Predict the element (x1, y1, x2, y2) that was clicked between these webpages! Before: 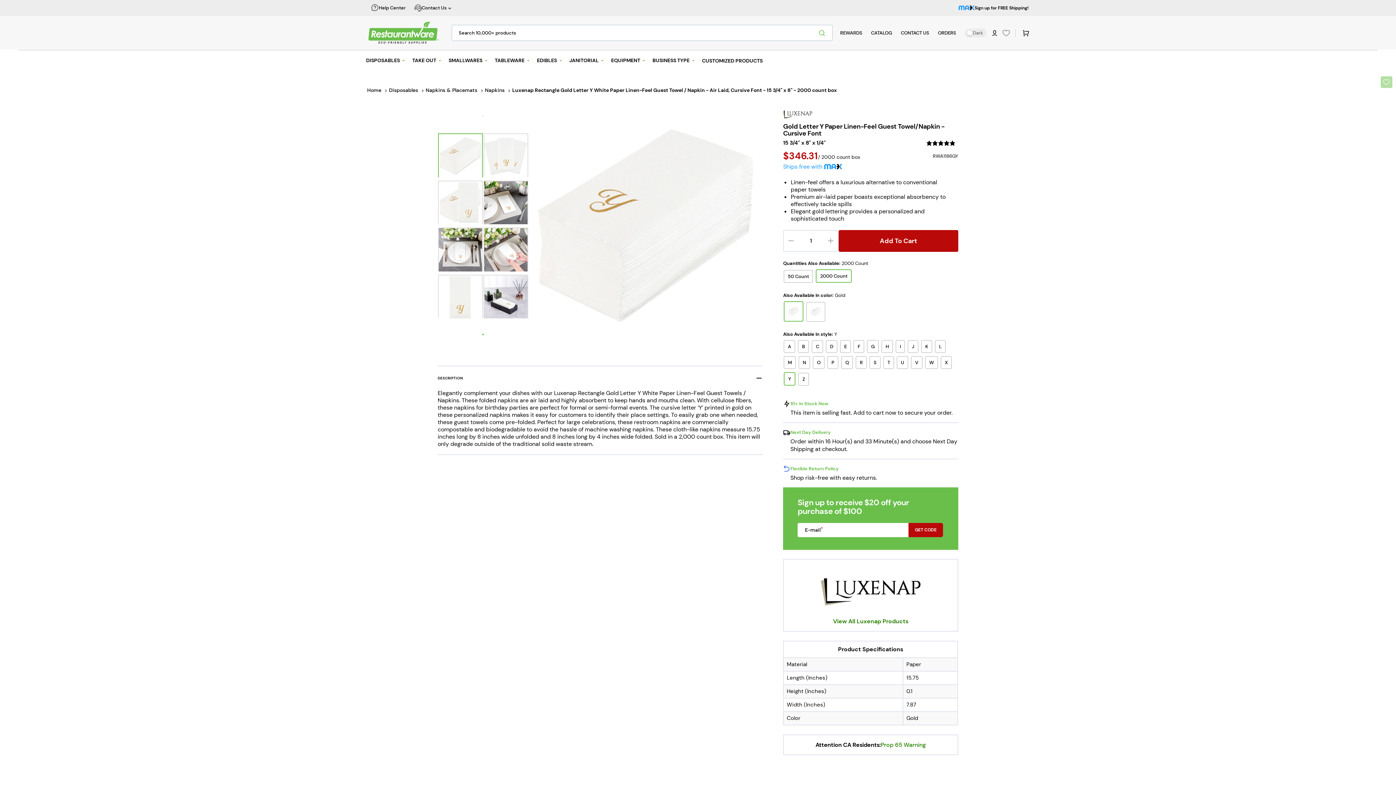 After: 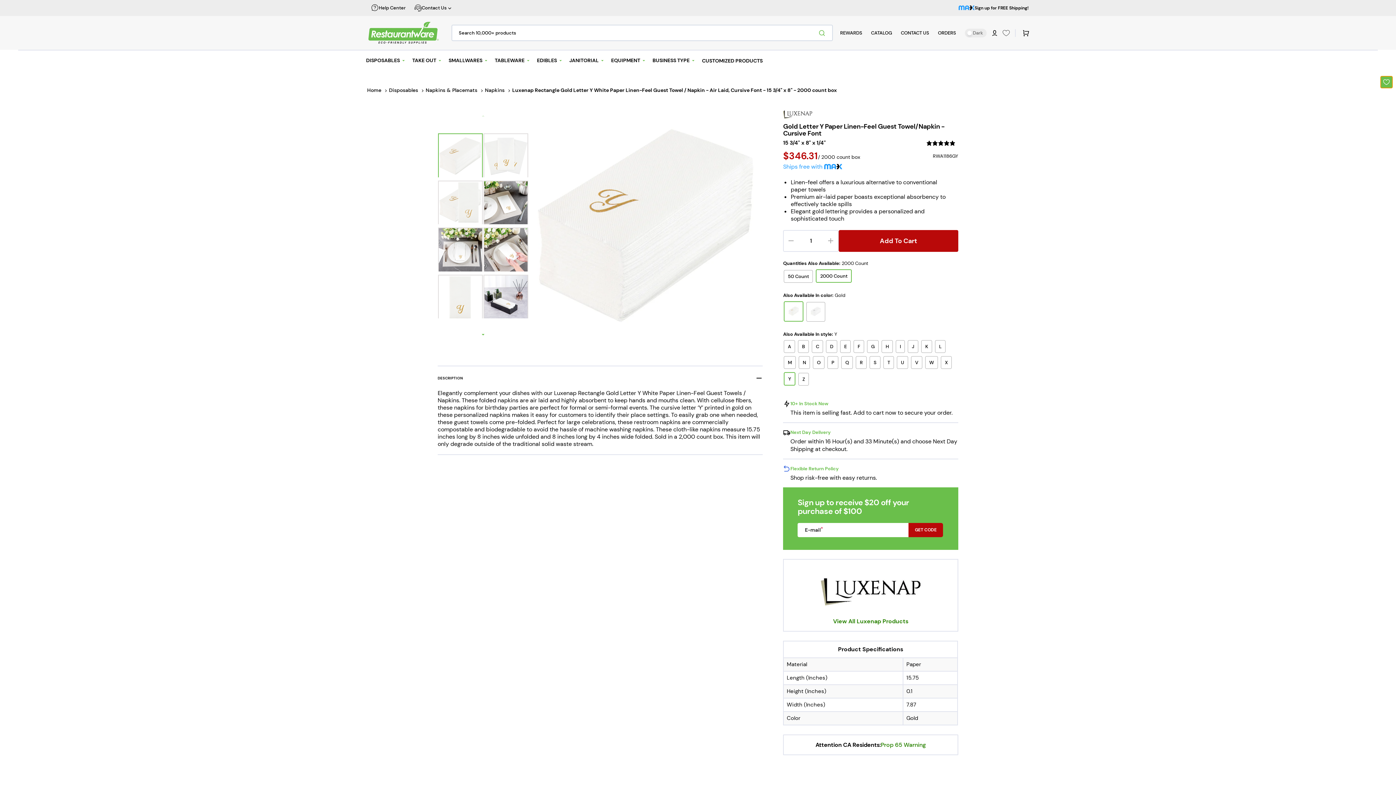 Action: bbox: (1381, 76, 1392, 88)